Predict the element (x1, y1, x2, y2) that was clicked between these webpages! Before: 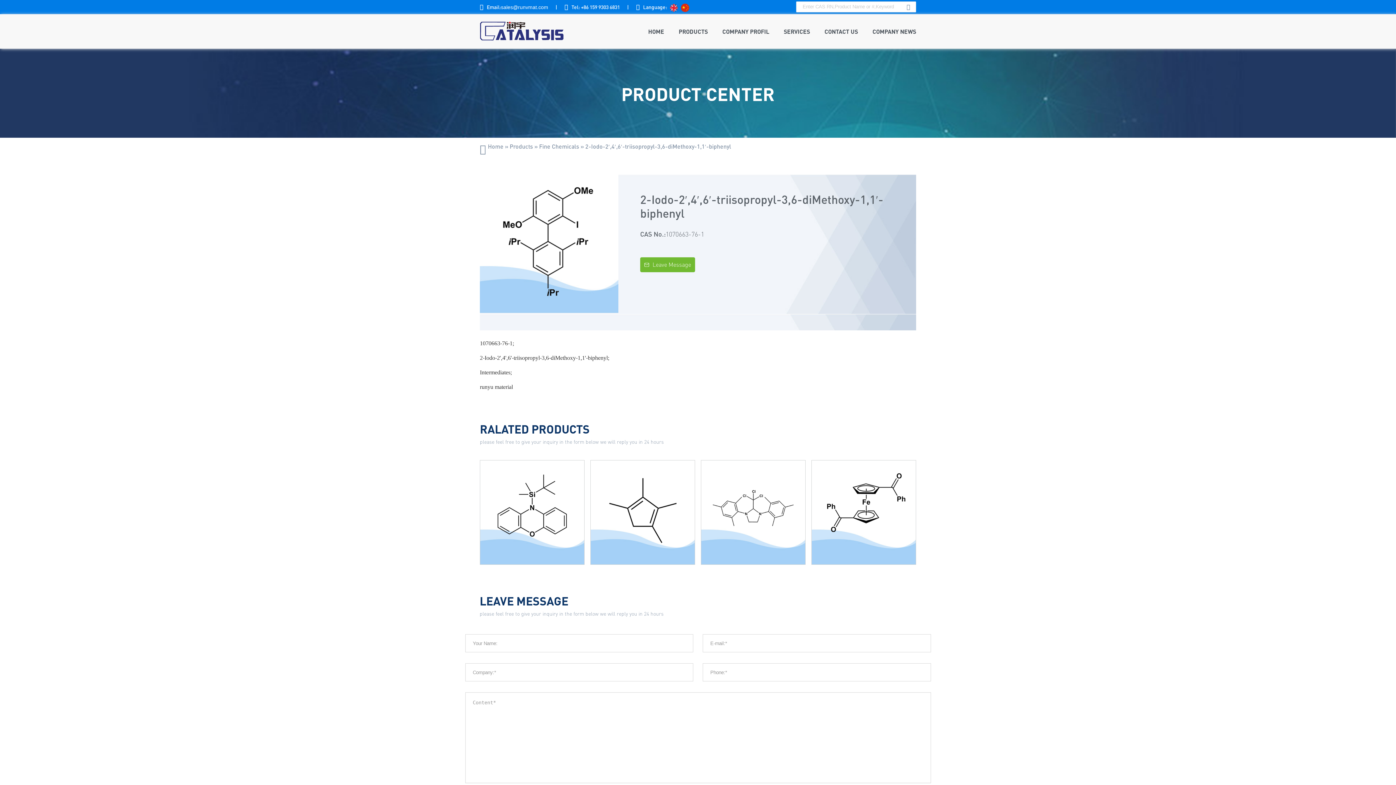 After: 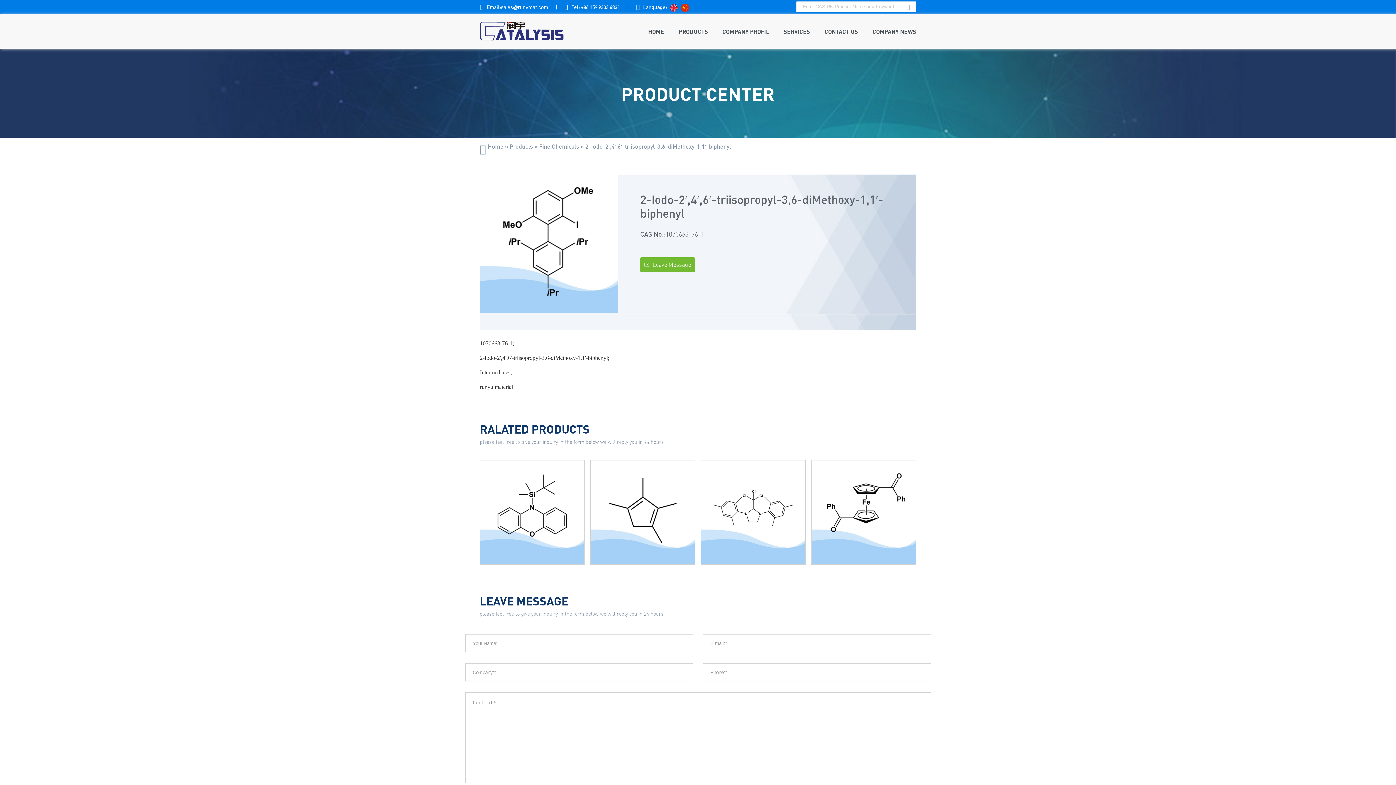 Action: bbox: (501, 4, 548, 10) label: sales@runvmat.com